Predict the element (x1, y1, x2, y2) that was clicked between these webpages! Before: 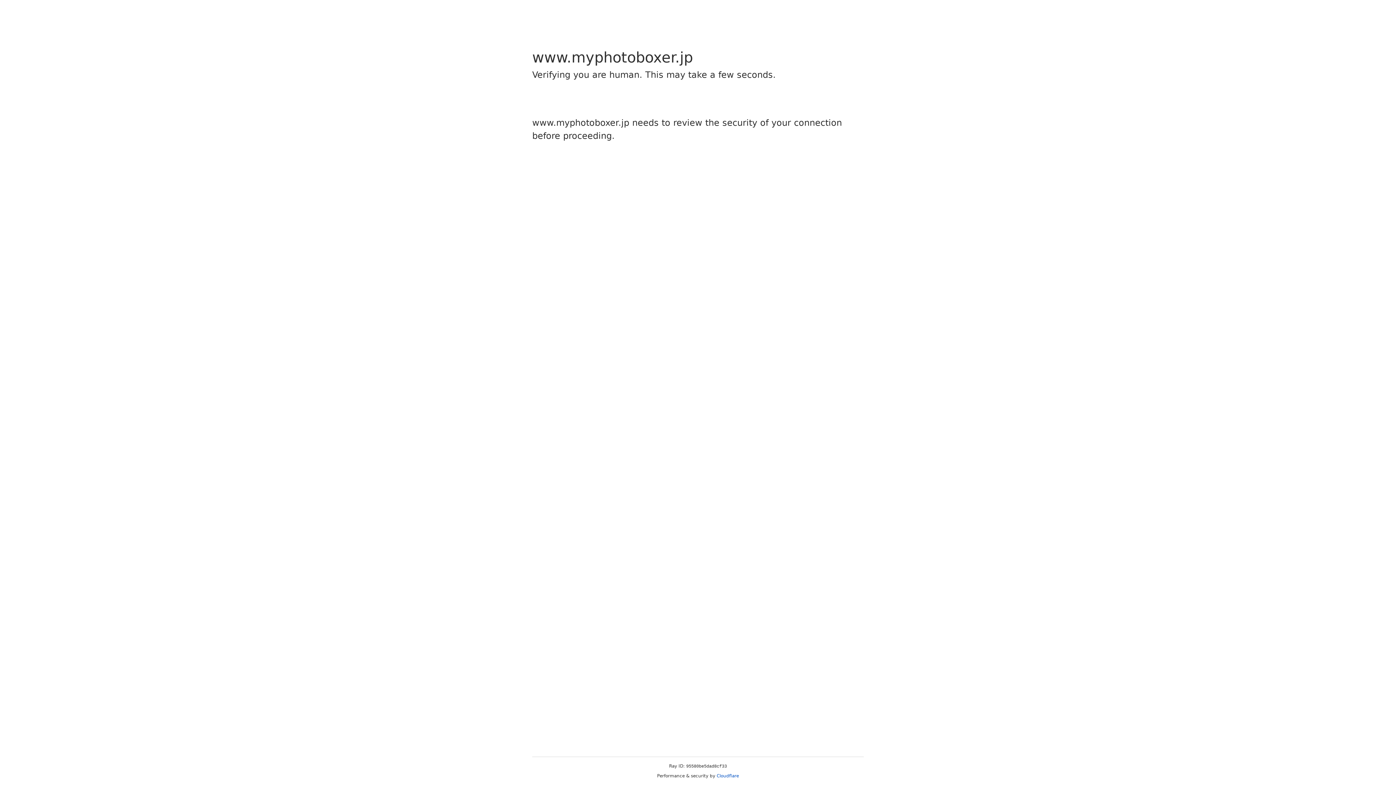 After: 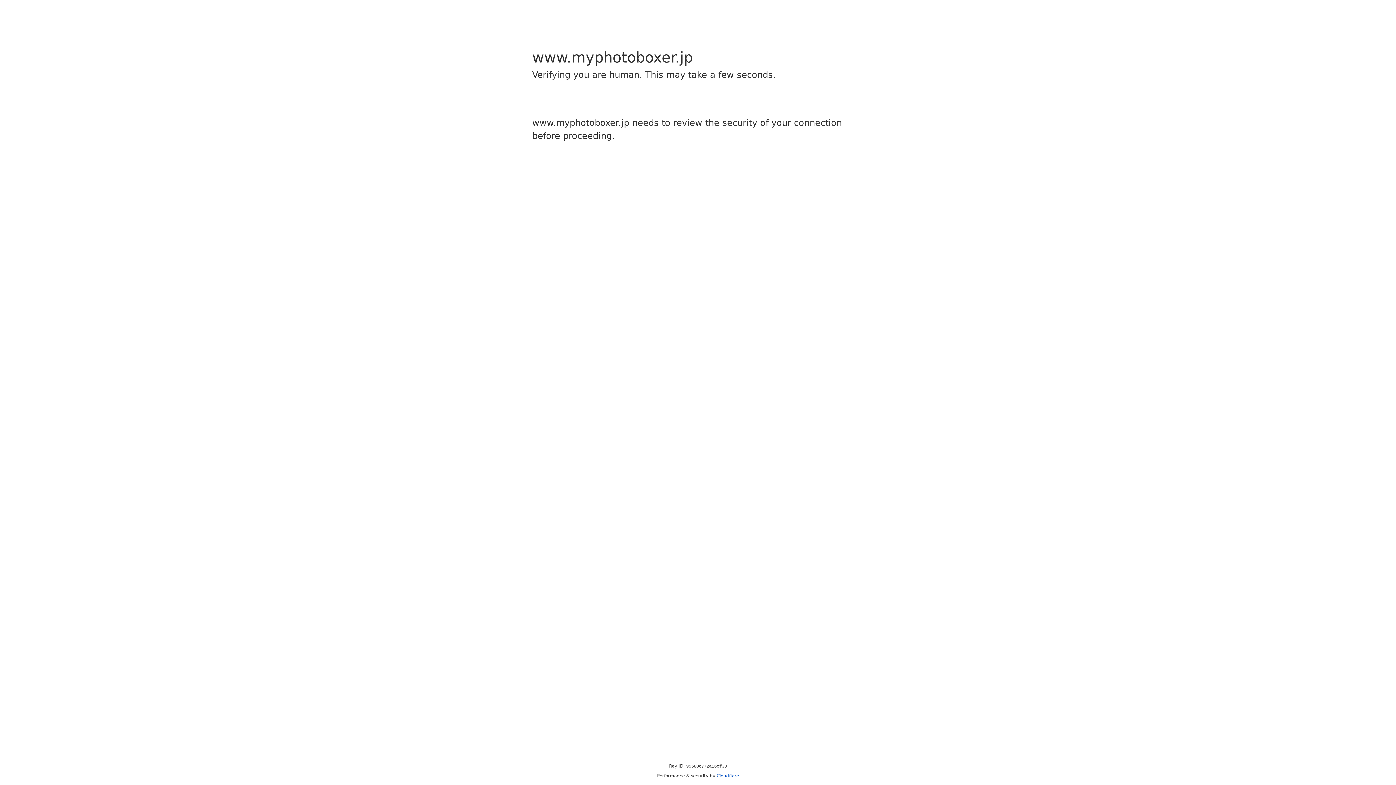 Action: label: Cloudflare bbox: (716, 773, 739, 778)